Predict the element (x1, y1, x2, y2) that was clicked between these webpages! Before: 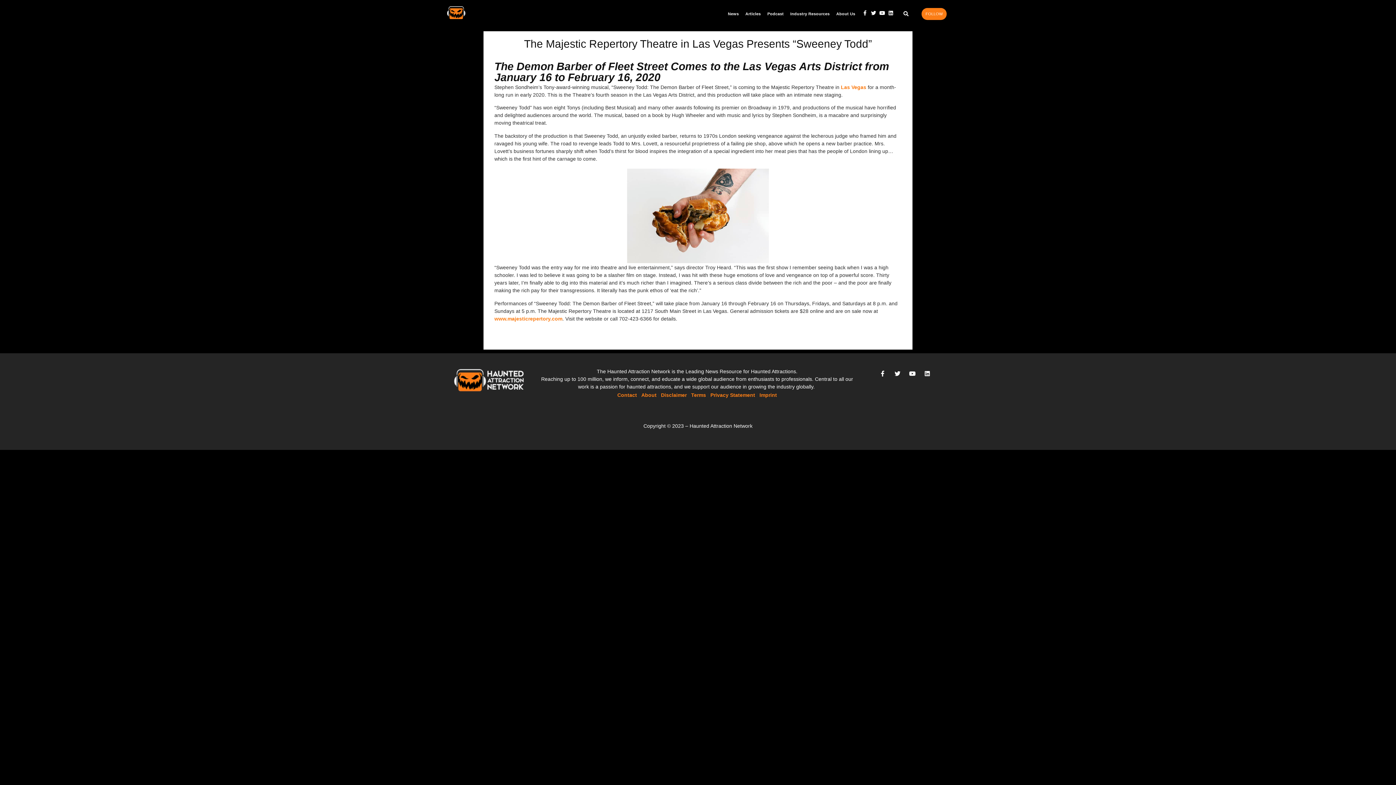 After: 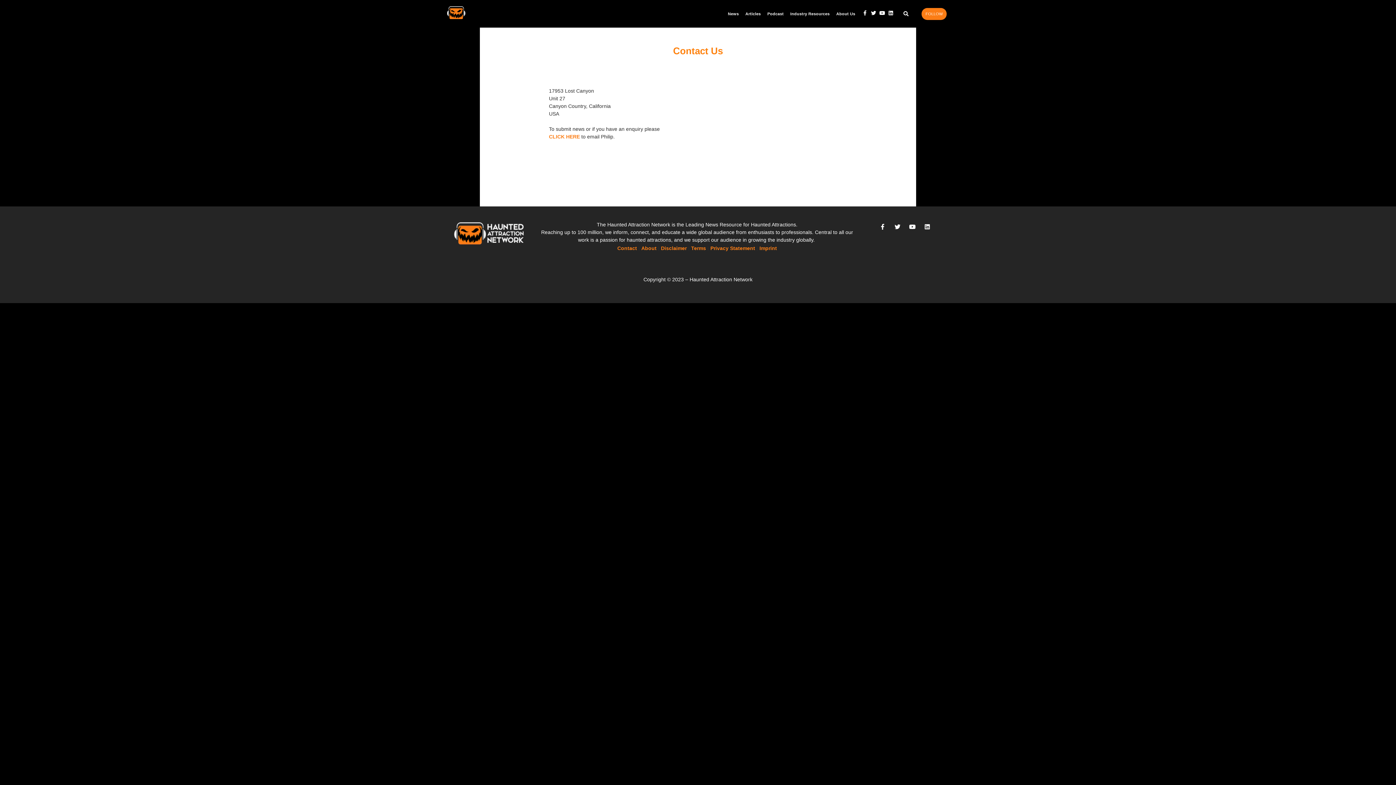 Action: bbox: (617, 392, 637, 398) label: Contact